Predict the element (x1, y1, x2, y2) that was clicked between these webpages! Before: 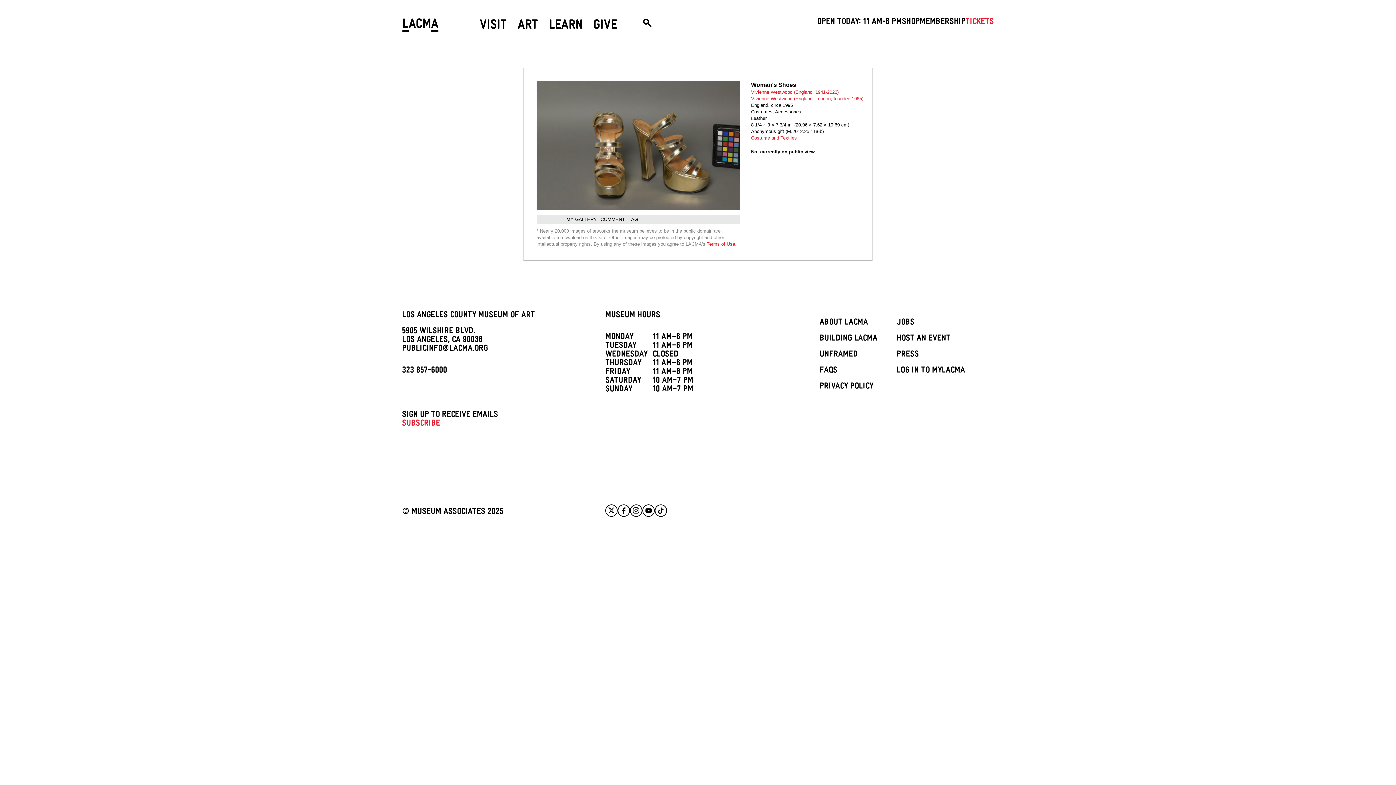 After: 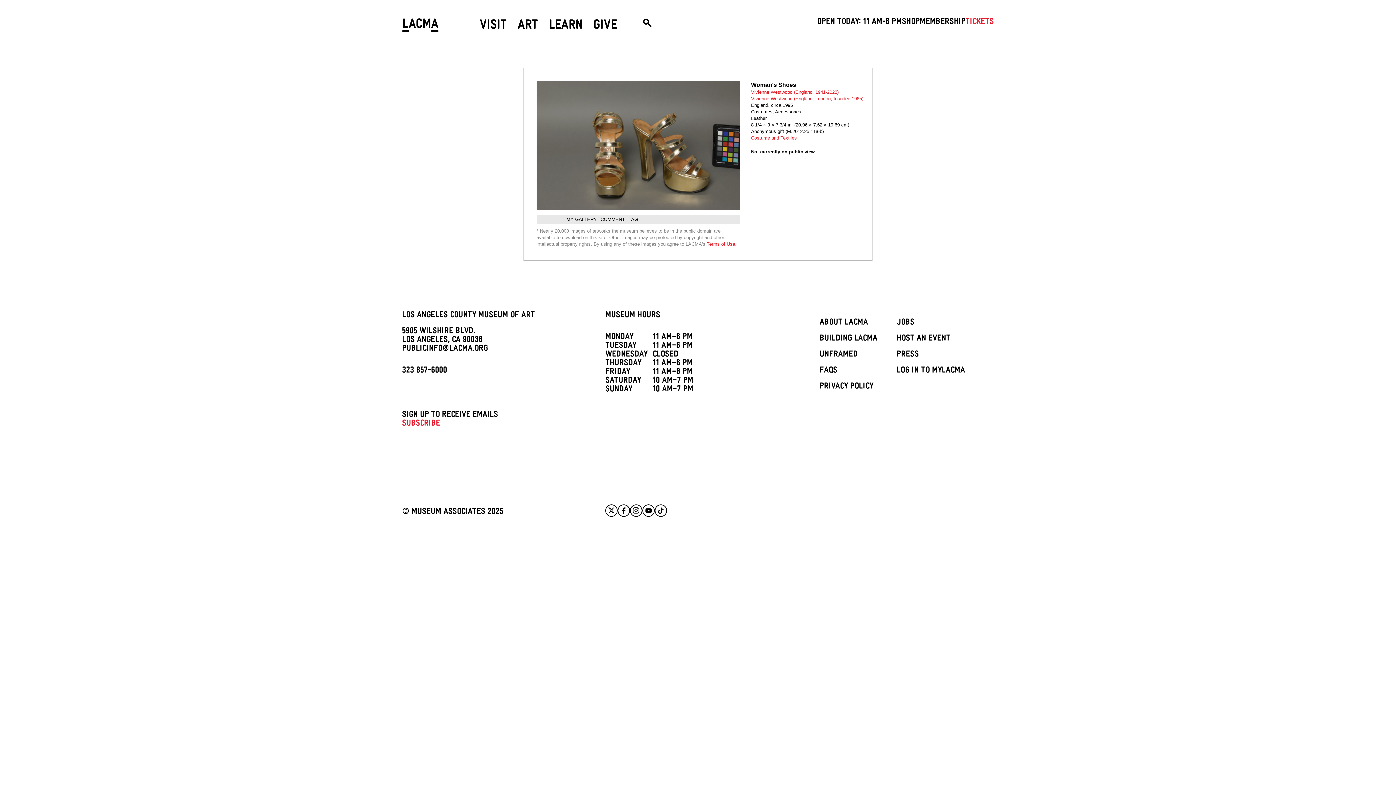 Action: bbox: (605, 504, 617, 517)